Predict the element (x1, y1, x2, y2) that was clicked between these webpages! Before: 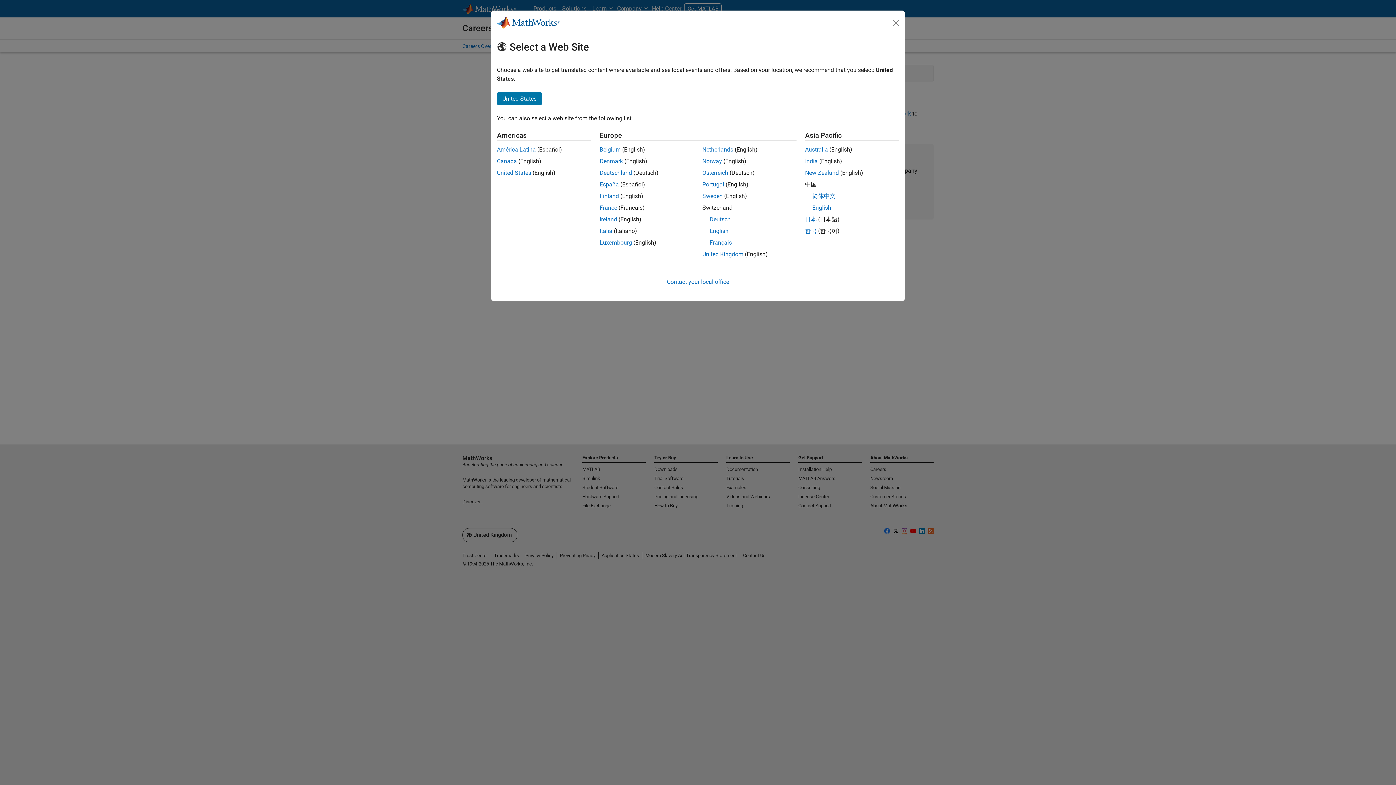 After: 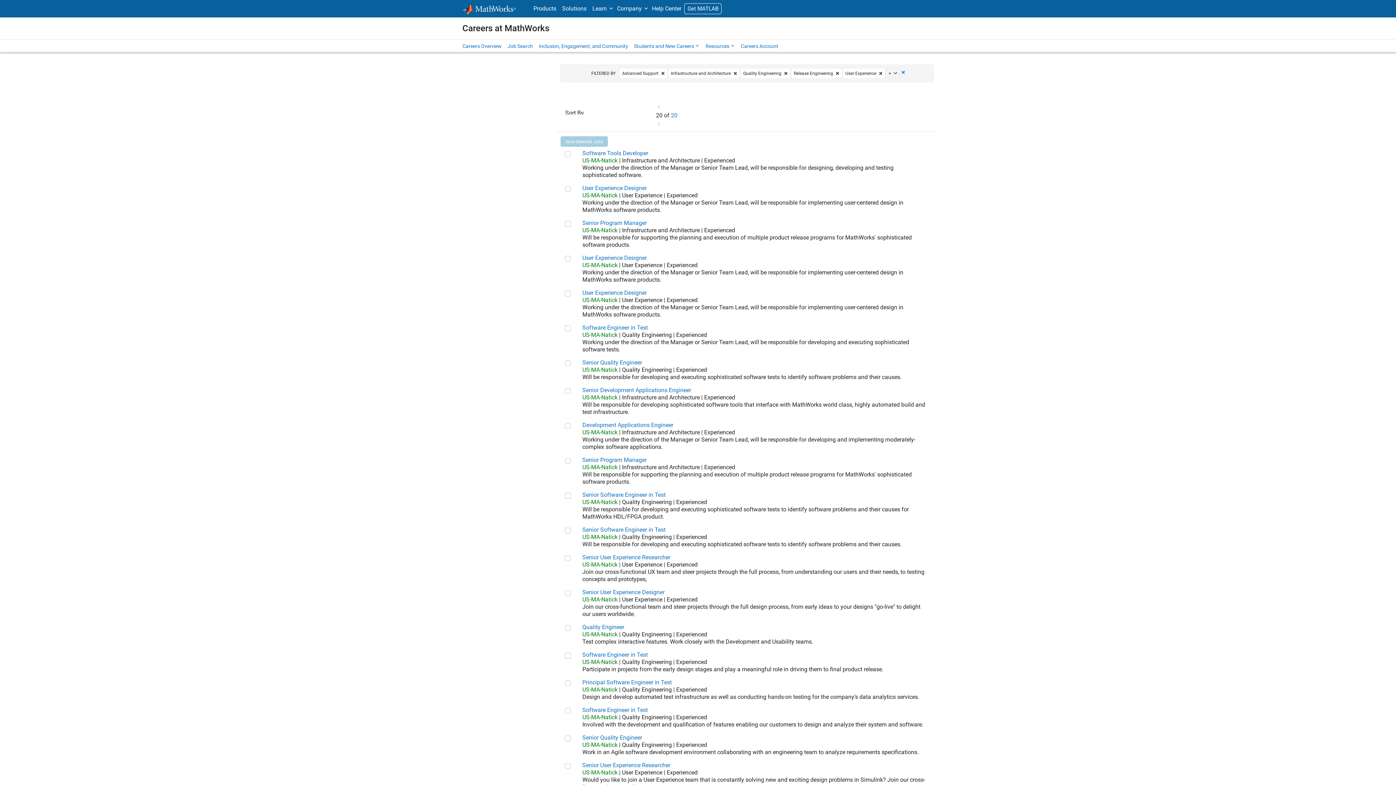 Action: bbox: (702, 181, 724, 188) label: Portugal